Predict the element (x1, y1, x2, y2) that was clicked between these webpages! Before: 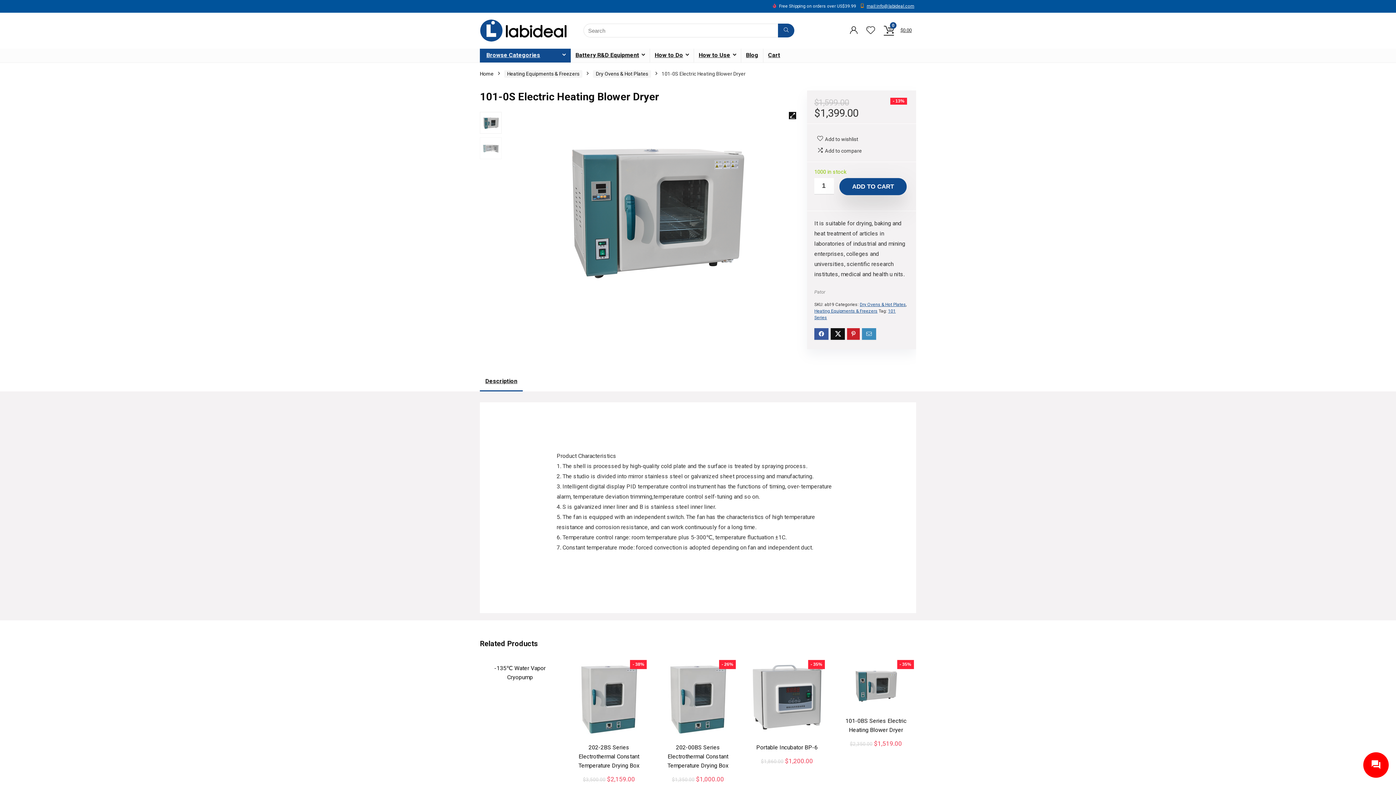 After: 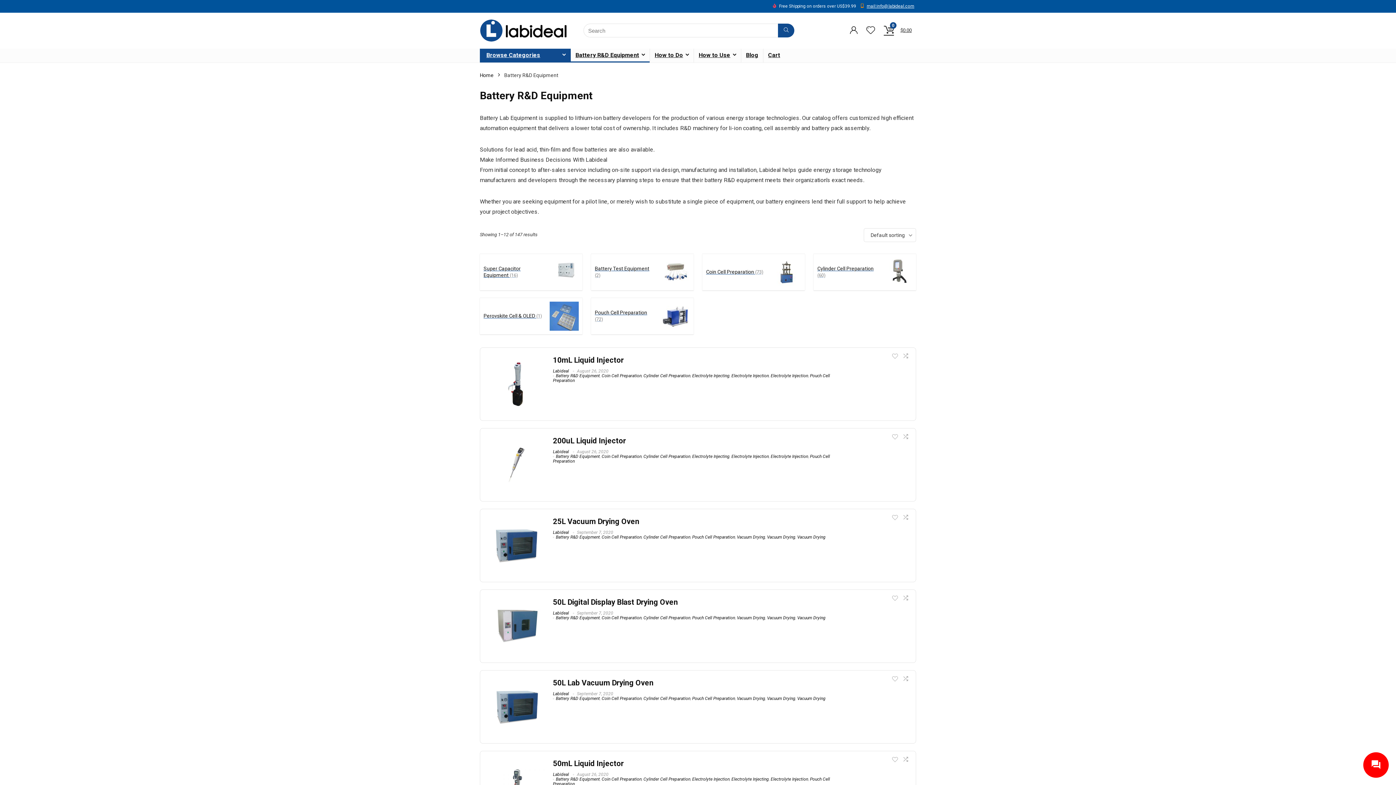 Action: label: Battery R&D Equipment bbox: (570, 48, 649, 62)